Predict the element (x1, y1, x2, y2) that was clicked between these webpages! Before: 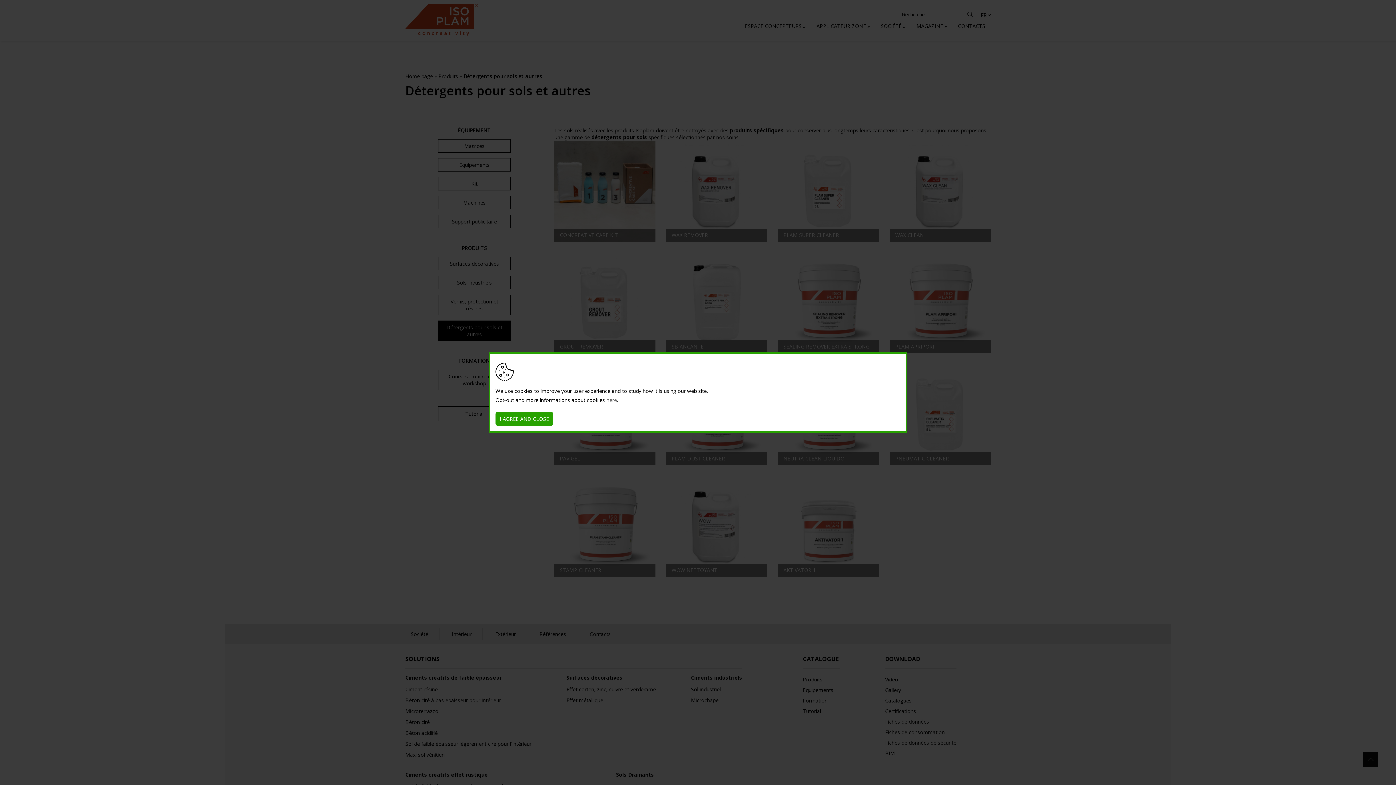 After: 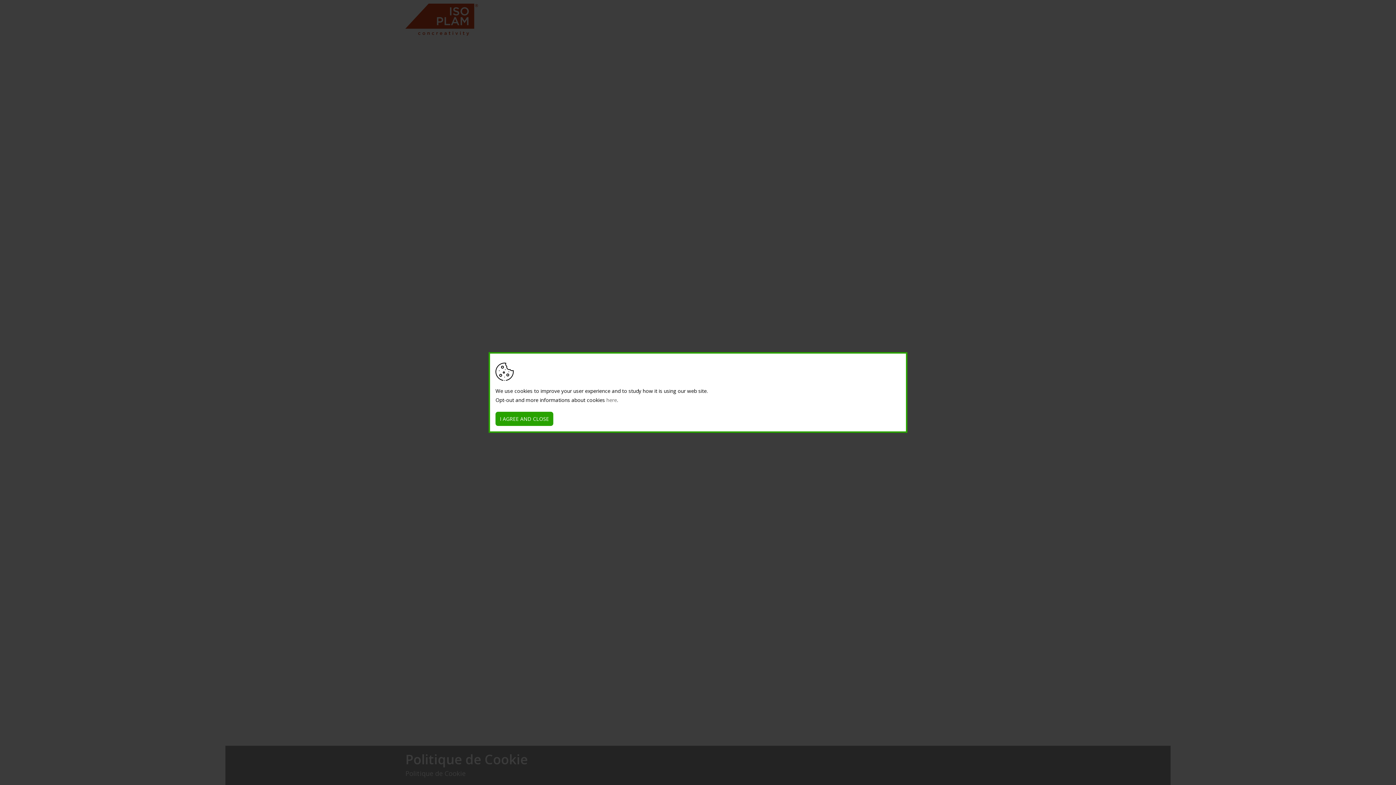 Action: label: here bbox: (606, 396, 617, 403)